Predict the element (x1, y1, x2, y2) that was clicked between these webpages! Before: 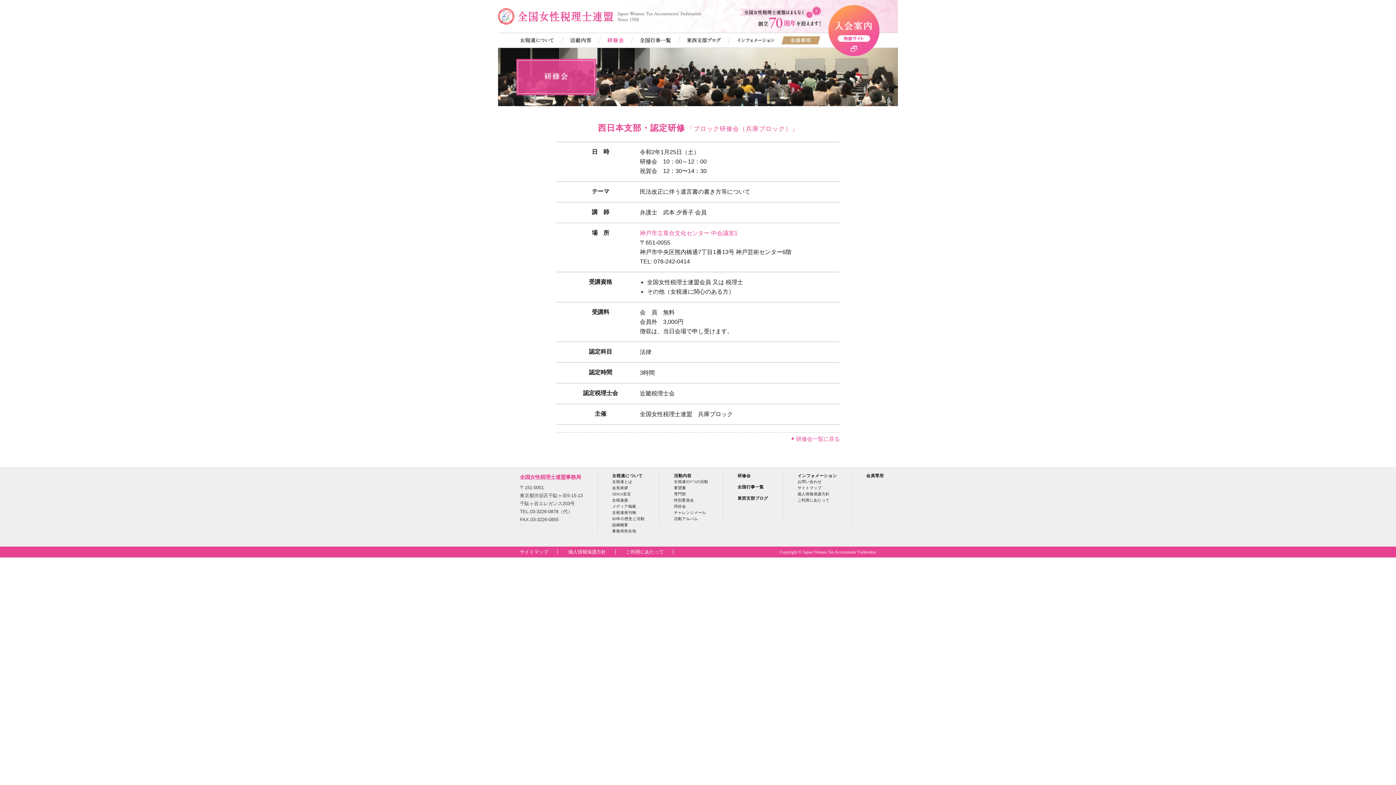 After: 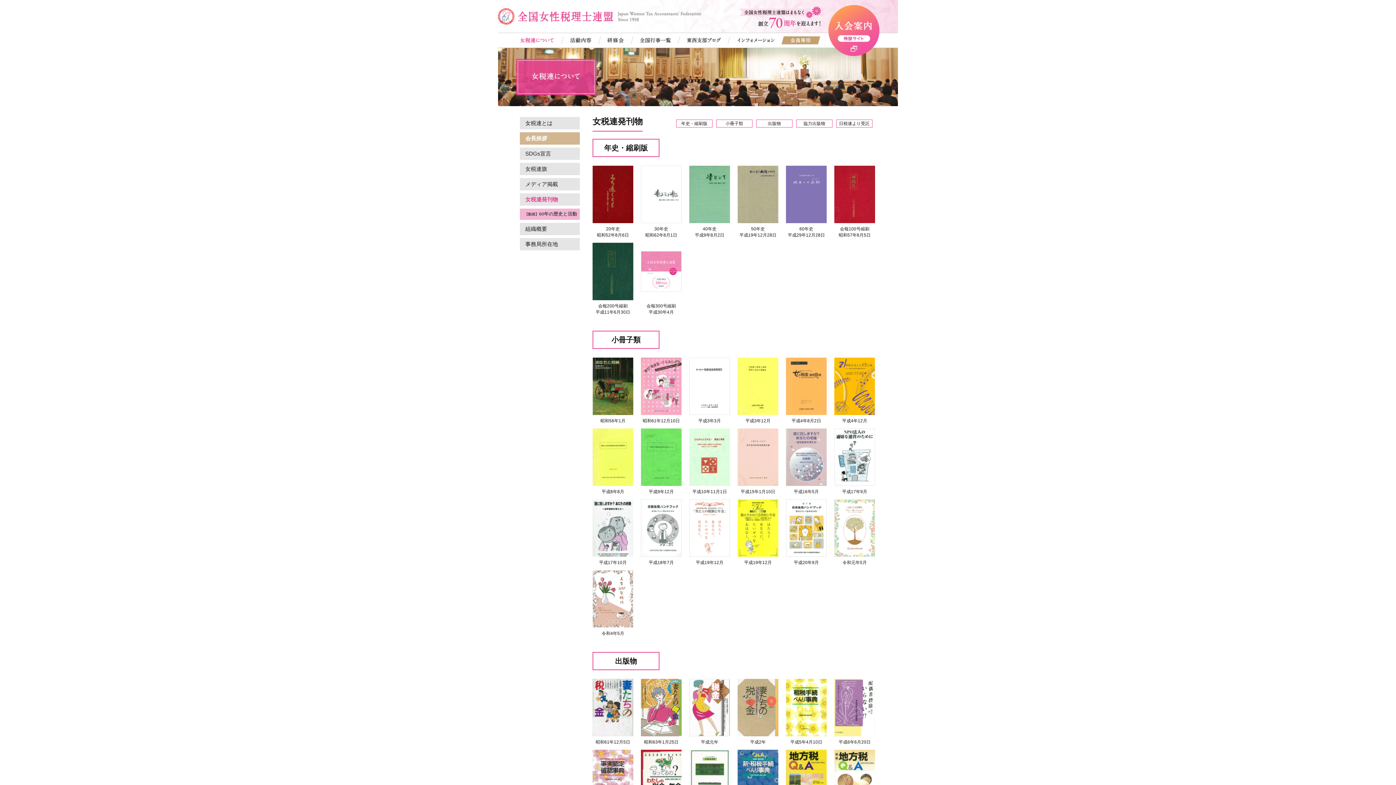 Action: label: 女税連発刊物 bbox: (612, 510, 636, 514)